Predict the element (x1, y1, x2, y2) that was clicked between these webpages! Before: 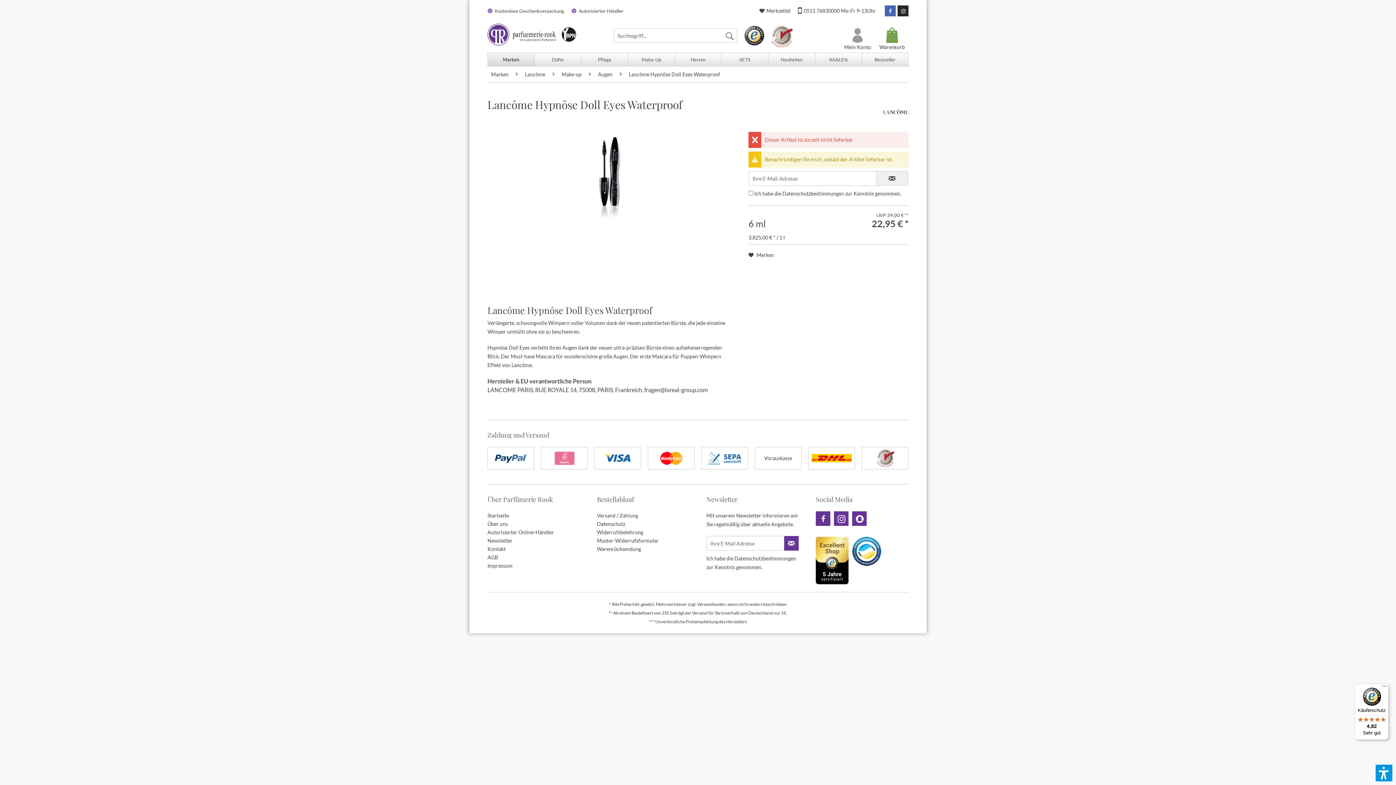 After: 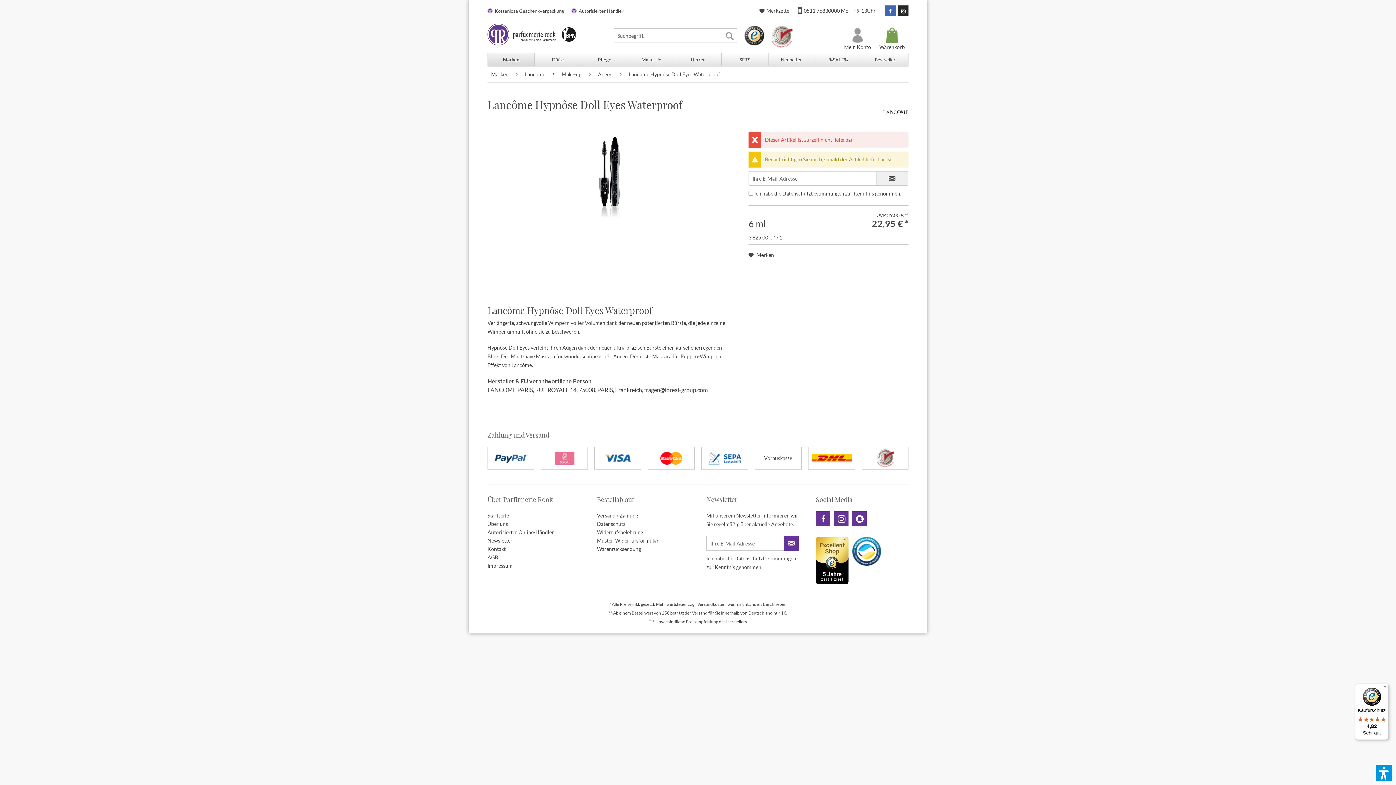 Action: bbox: (852, 537, 881, 584)